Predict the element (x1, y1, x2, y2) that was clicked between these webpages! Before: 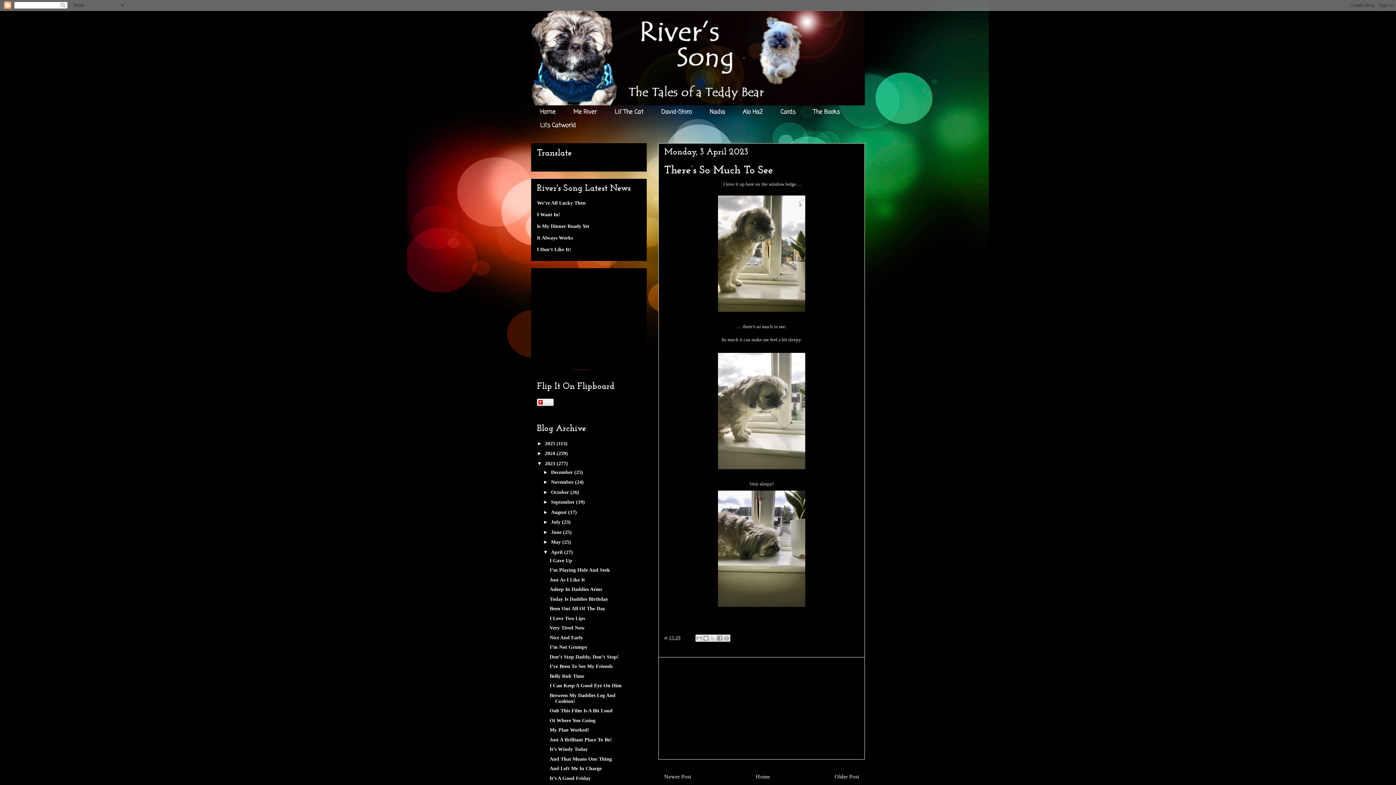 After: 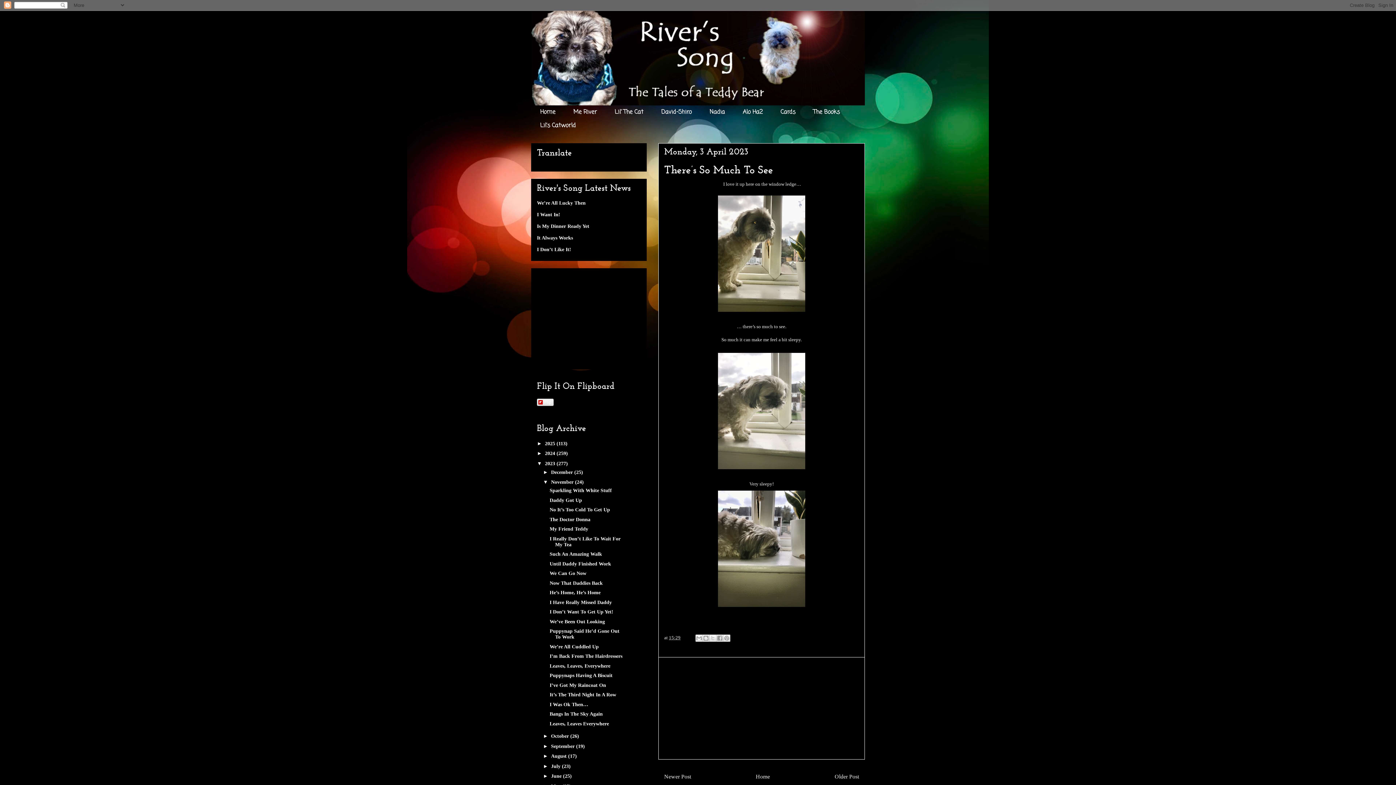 Action: label: ►   bbox: (543, 479, 551, 485)